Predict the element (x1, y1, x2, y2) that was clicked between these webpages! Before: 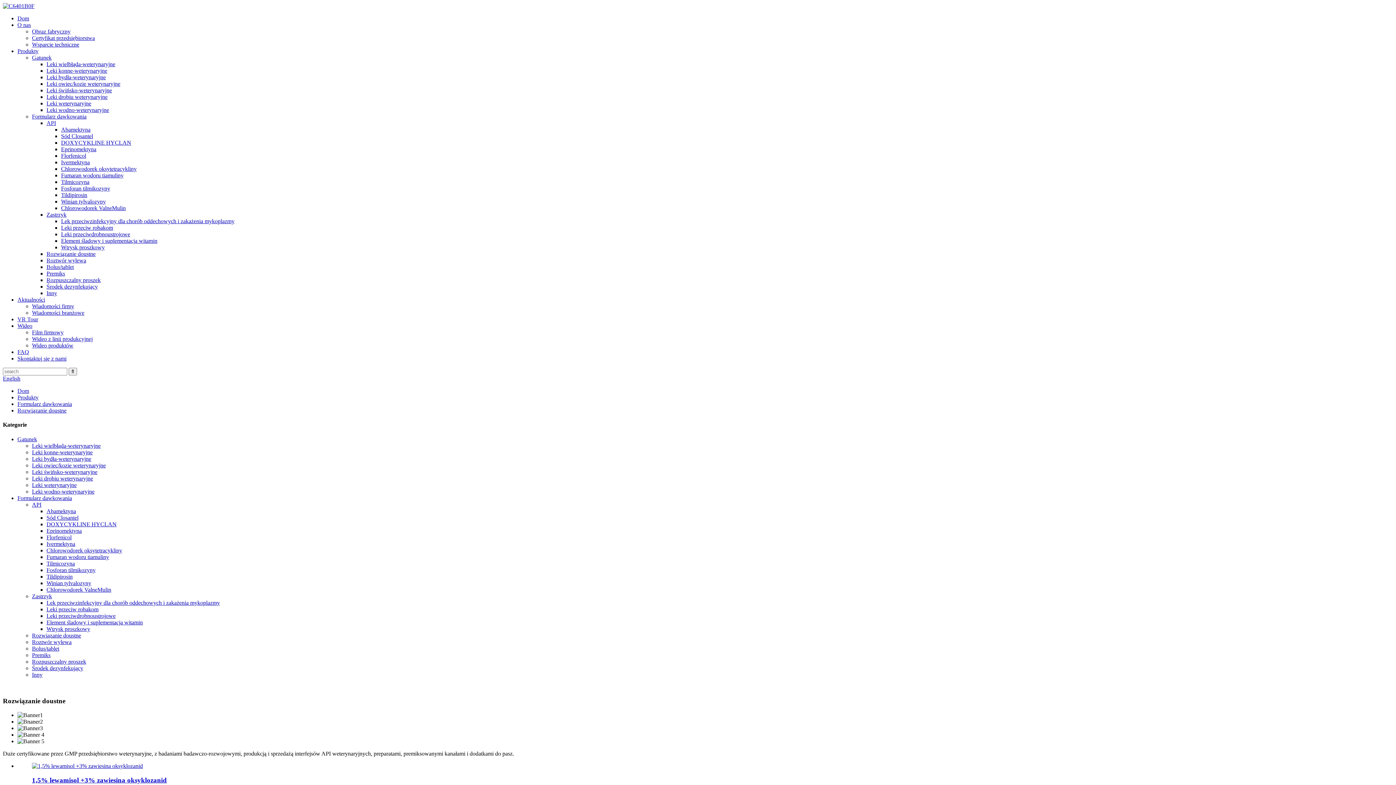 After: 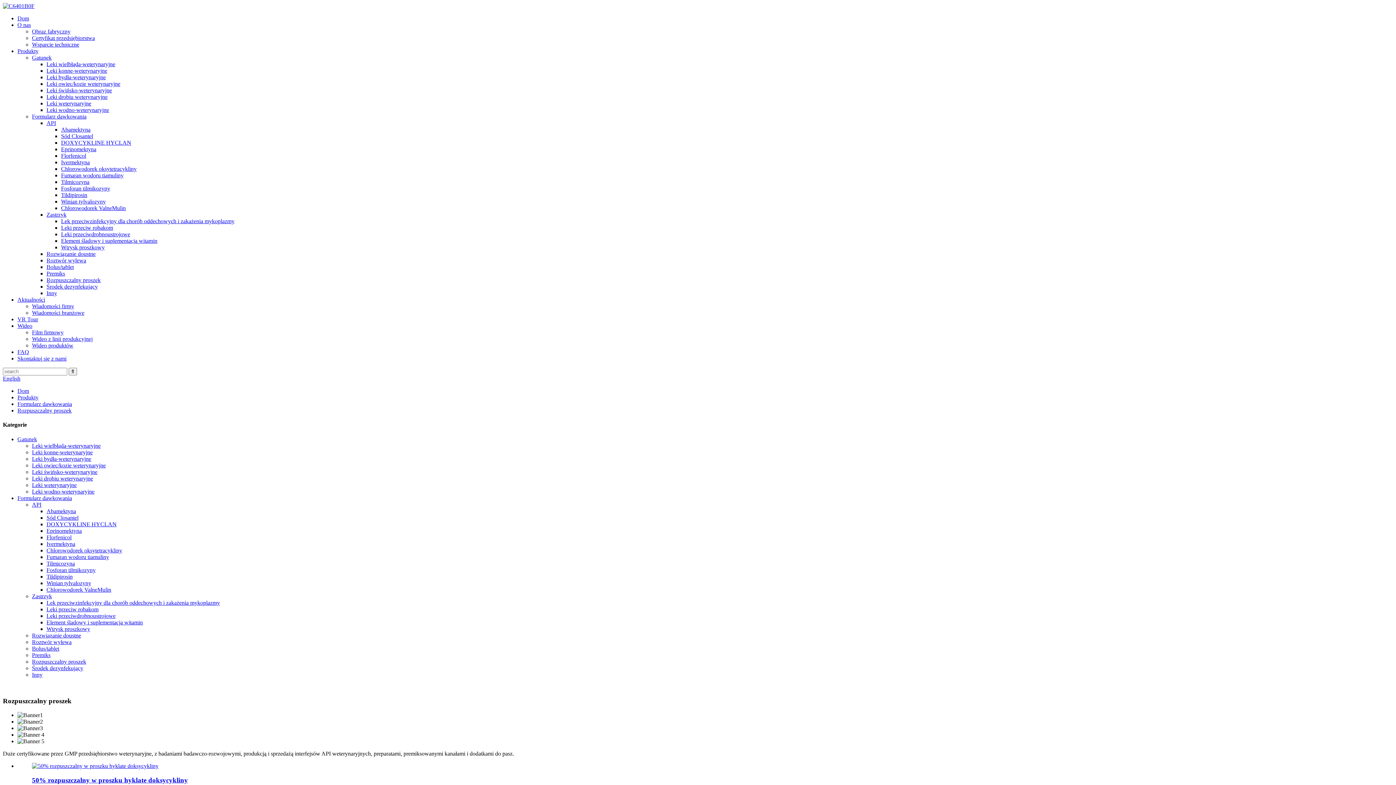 Action: label: Rozpuszczalny proszek bbox: (32, 658, 86, 664)